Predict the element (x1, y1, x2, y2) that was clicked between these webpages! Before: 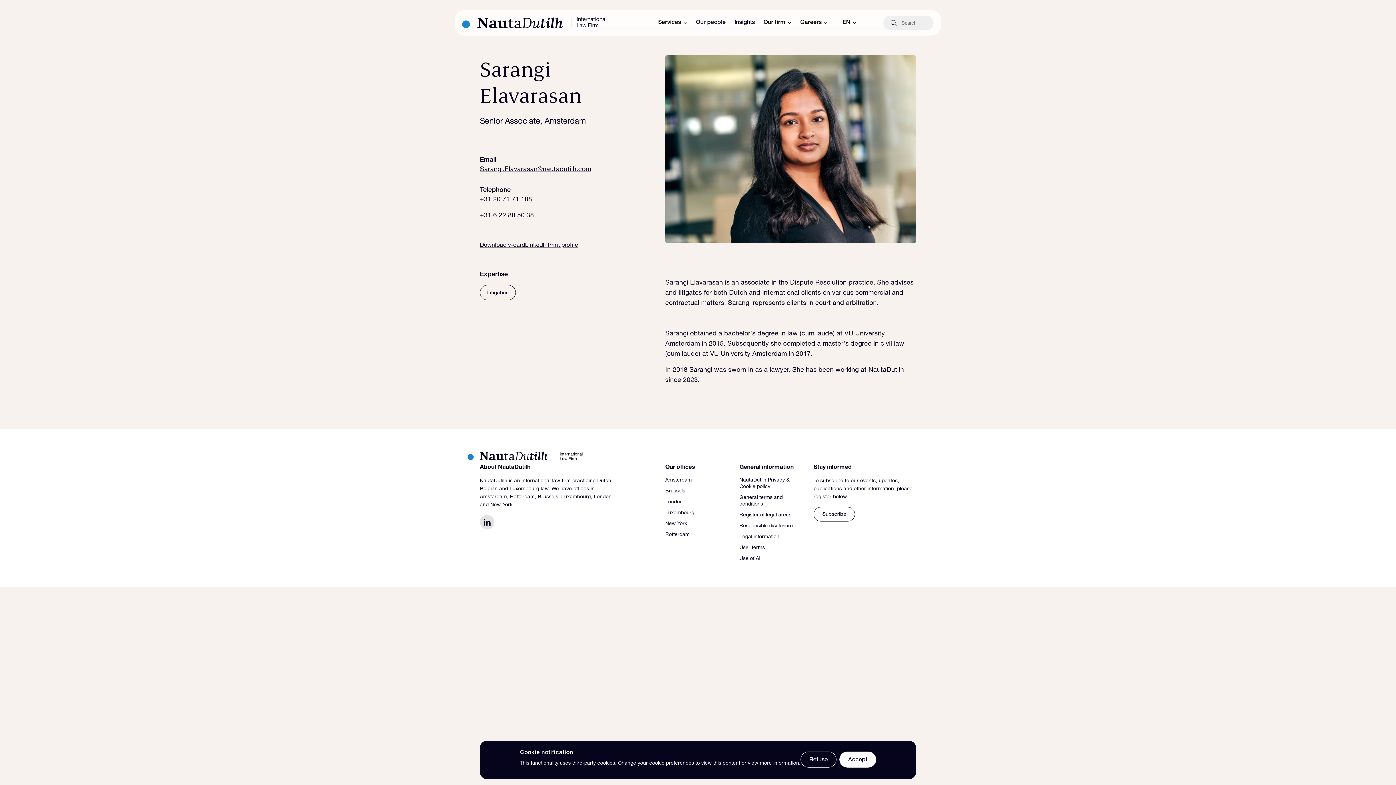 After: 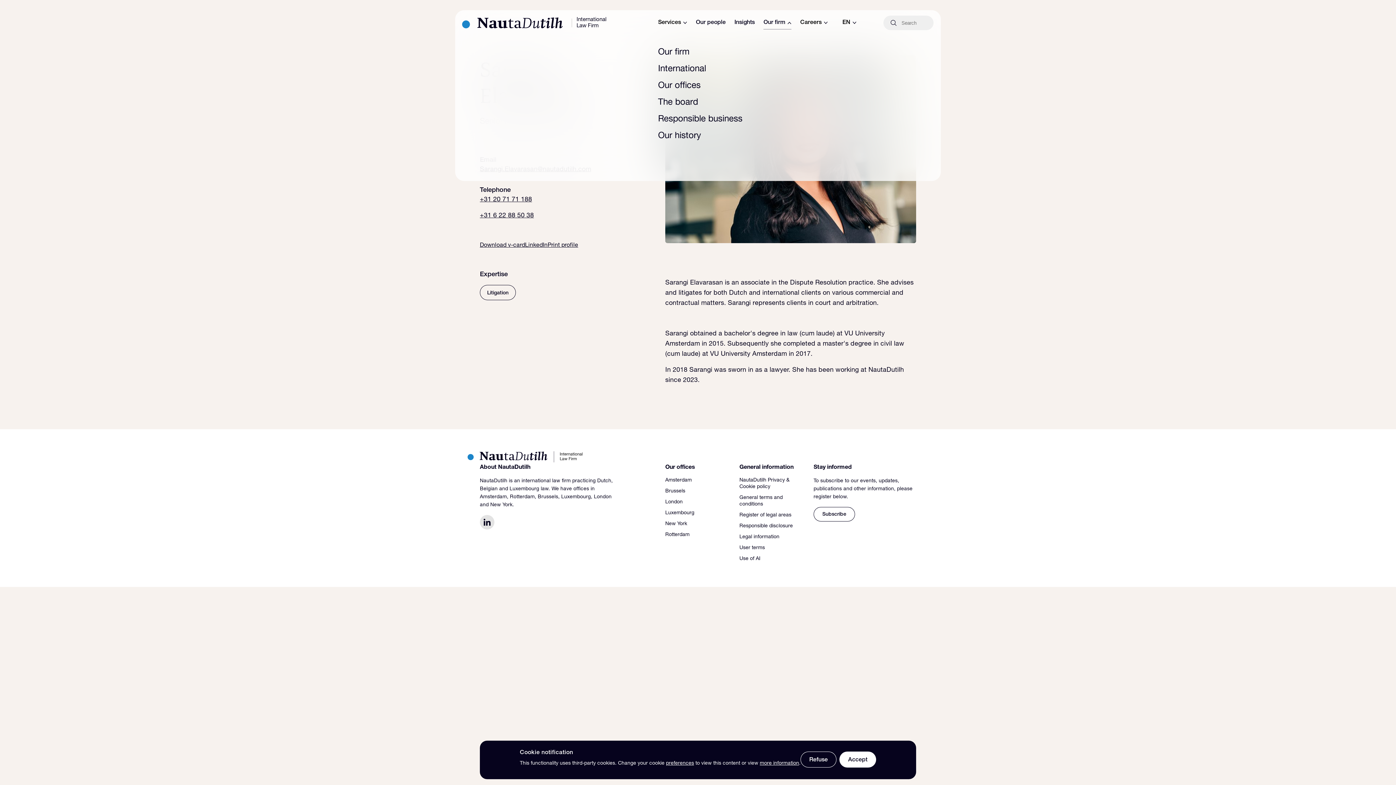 Action: bbox: (763, 16, 791, 29) label: Our firm